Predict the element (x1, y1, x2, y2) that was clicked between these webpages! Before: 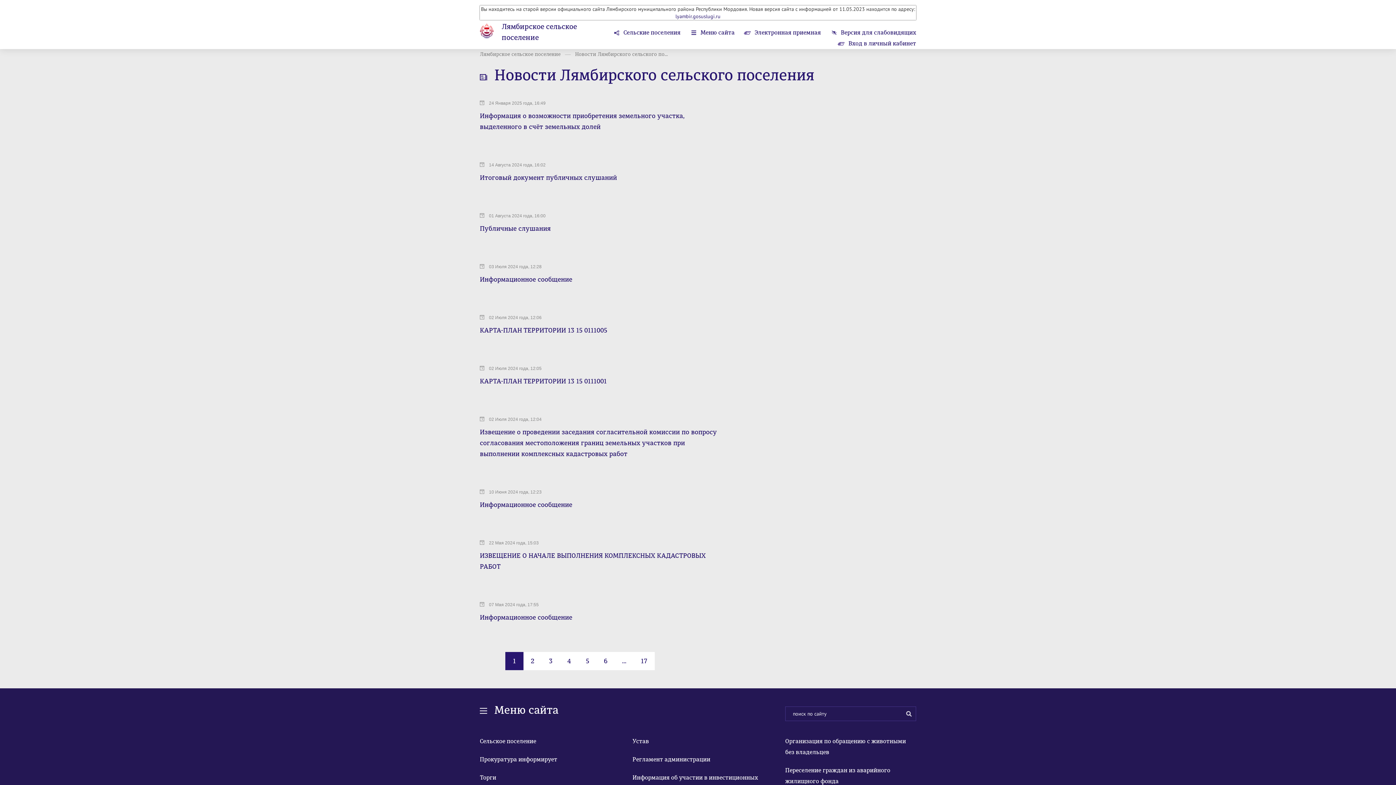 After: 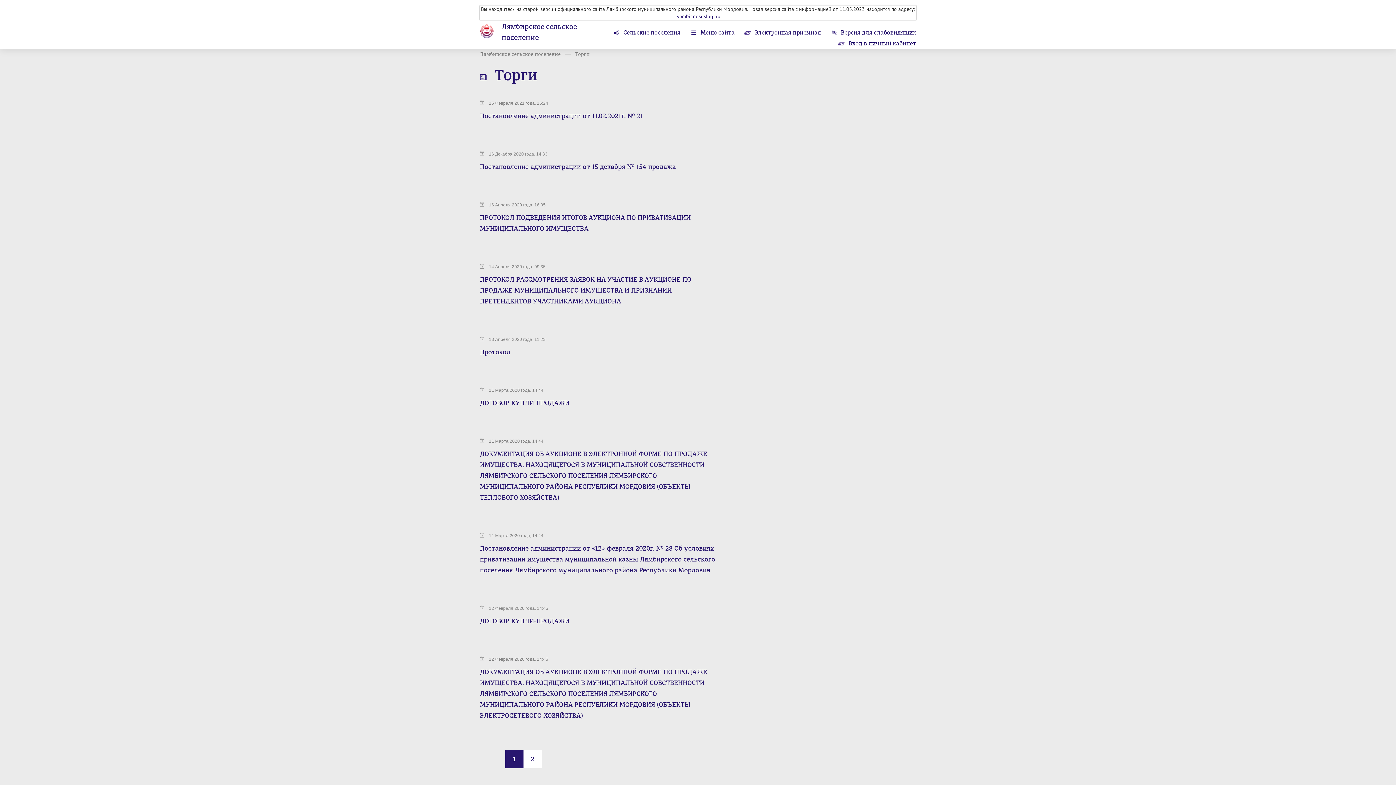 Action: label: Торги bbox: (480, 772, 610, 783)